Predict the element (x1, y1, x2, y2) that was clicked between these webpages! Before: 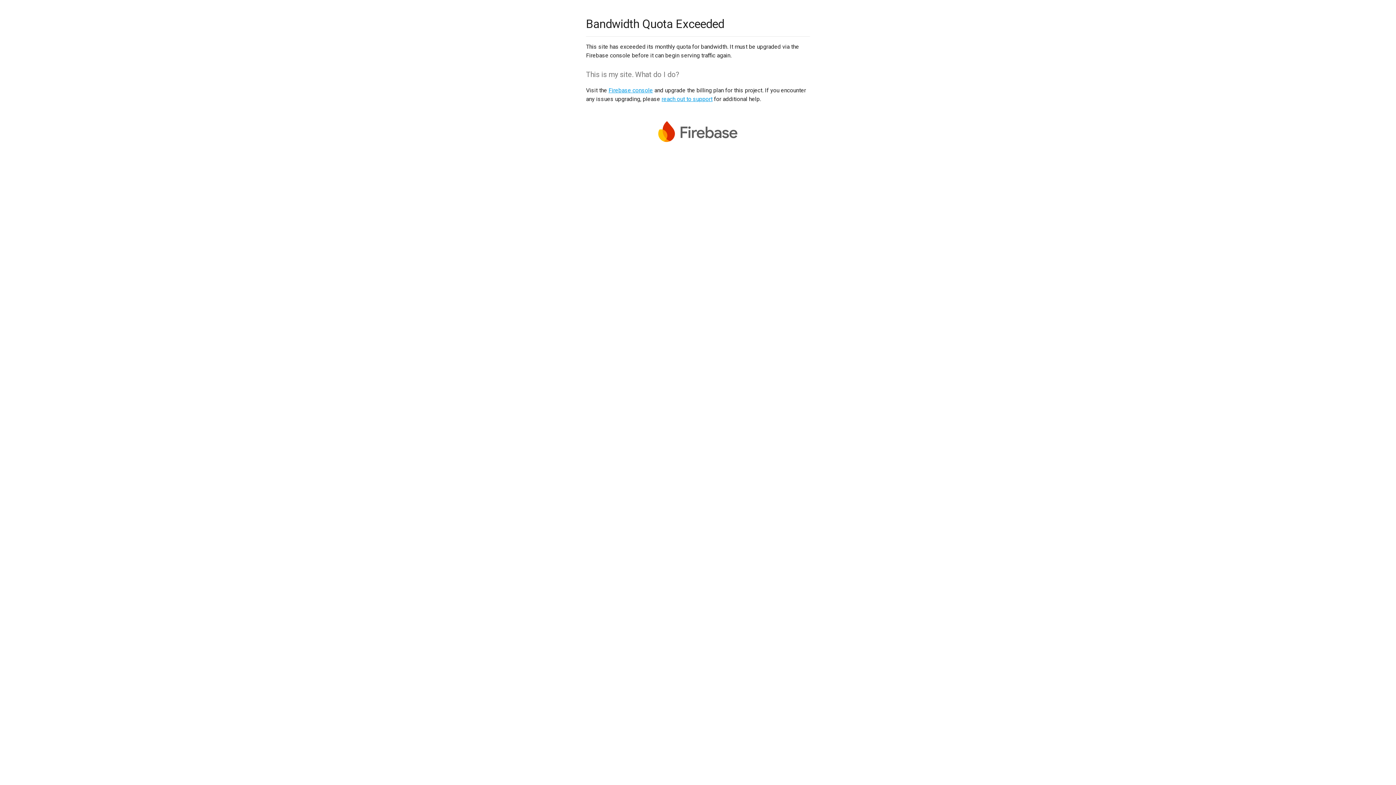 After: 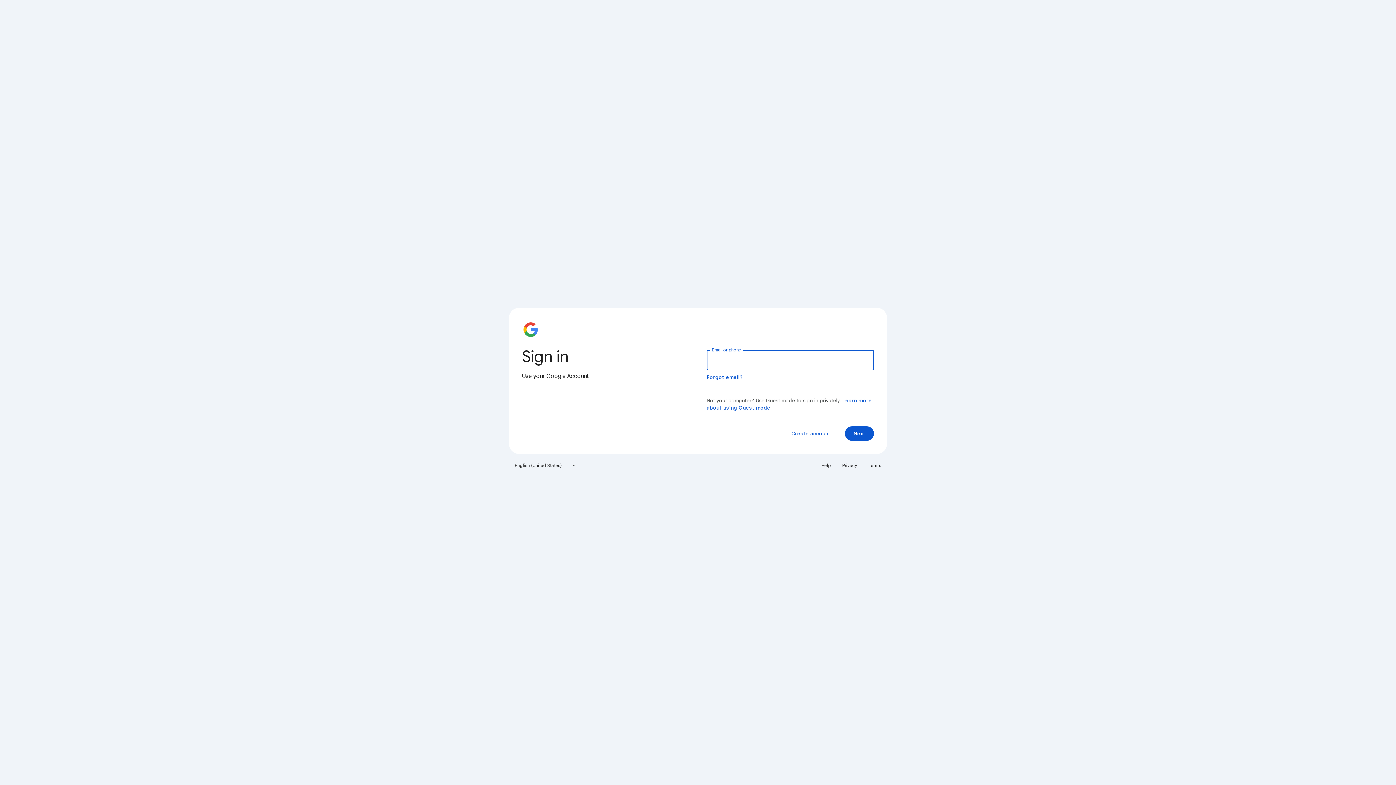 Action: bbox: (608, 86, 653, 93) label: Firebase console